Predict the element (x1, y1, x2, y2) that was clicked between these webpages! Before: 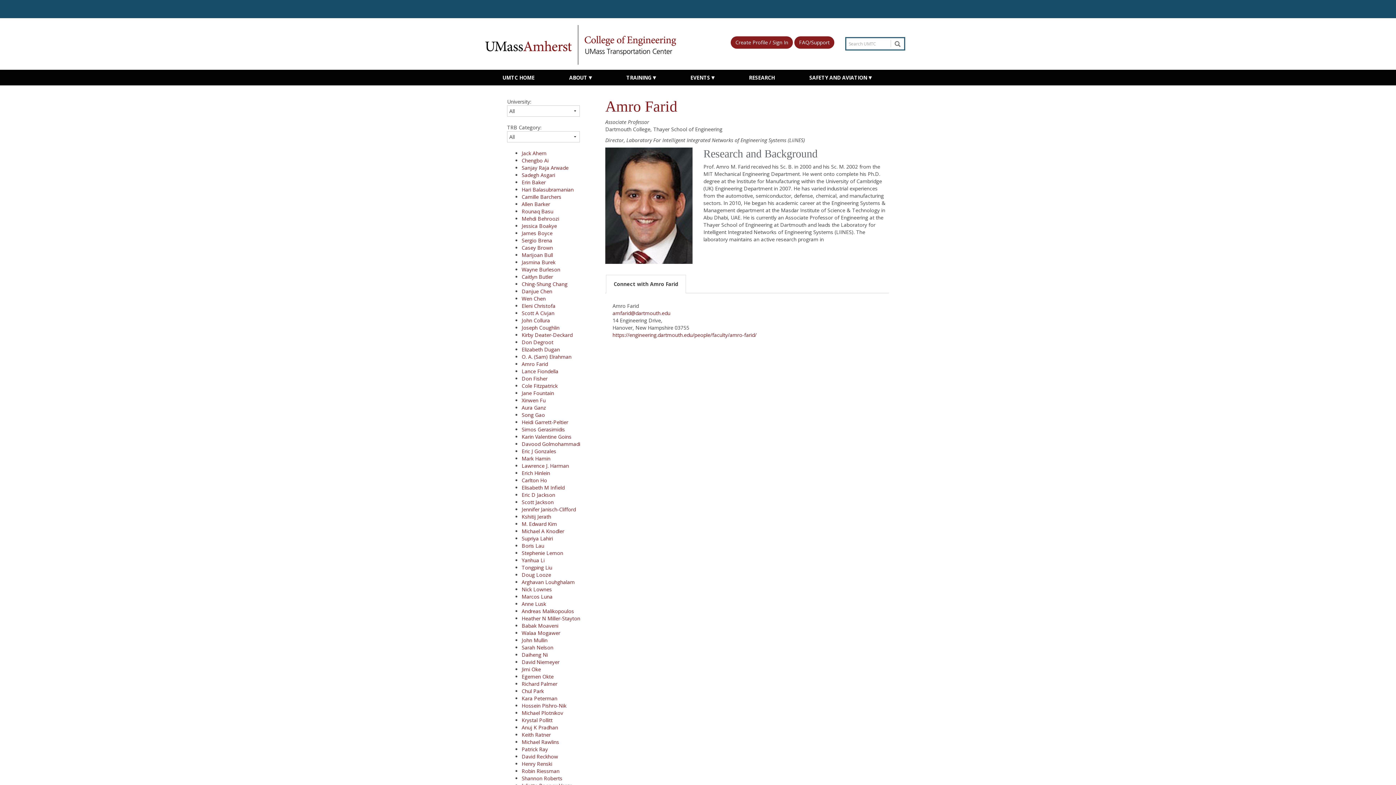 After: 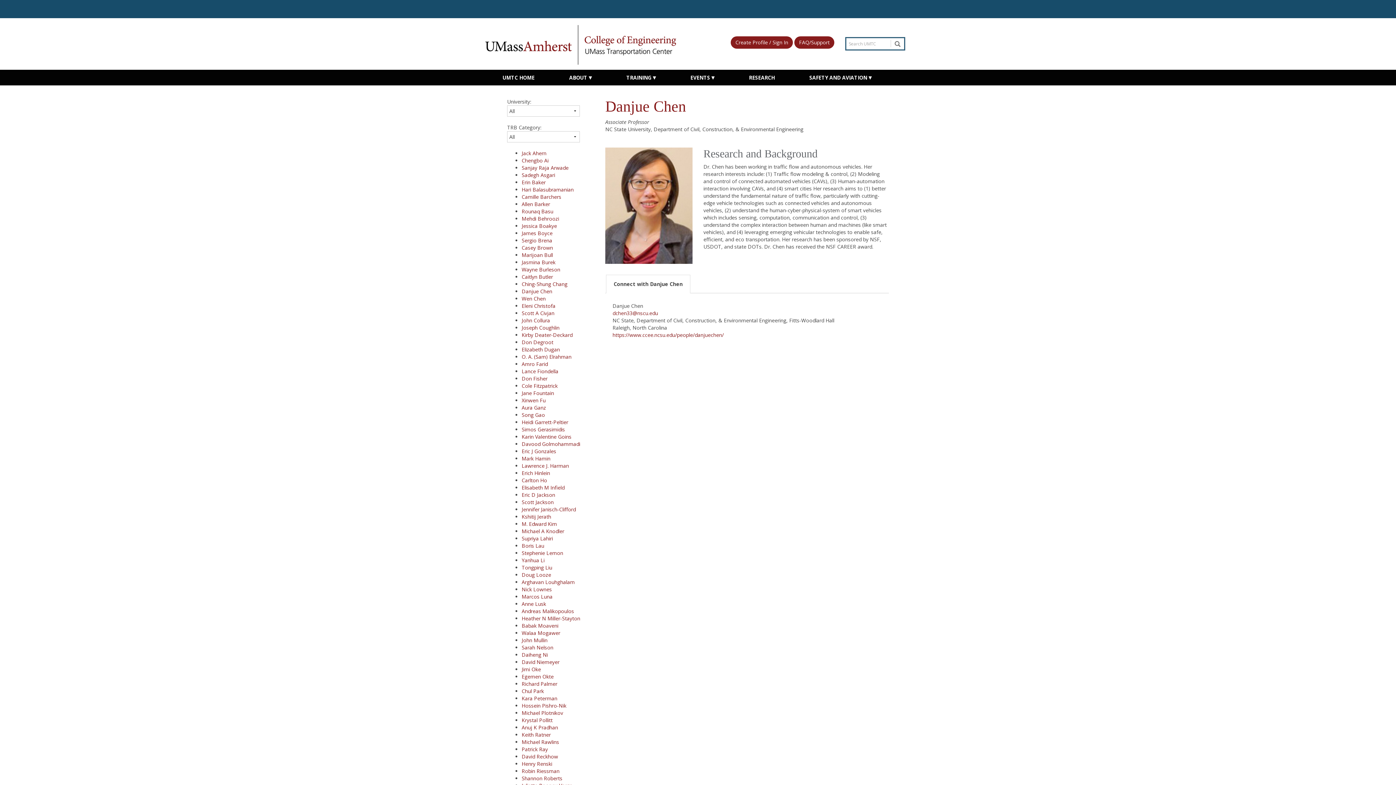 Action: label: Danjue Chen bbox: (521, 287, 552, 294)